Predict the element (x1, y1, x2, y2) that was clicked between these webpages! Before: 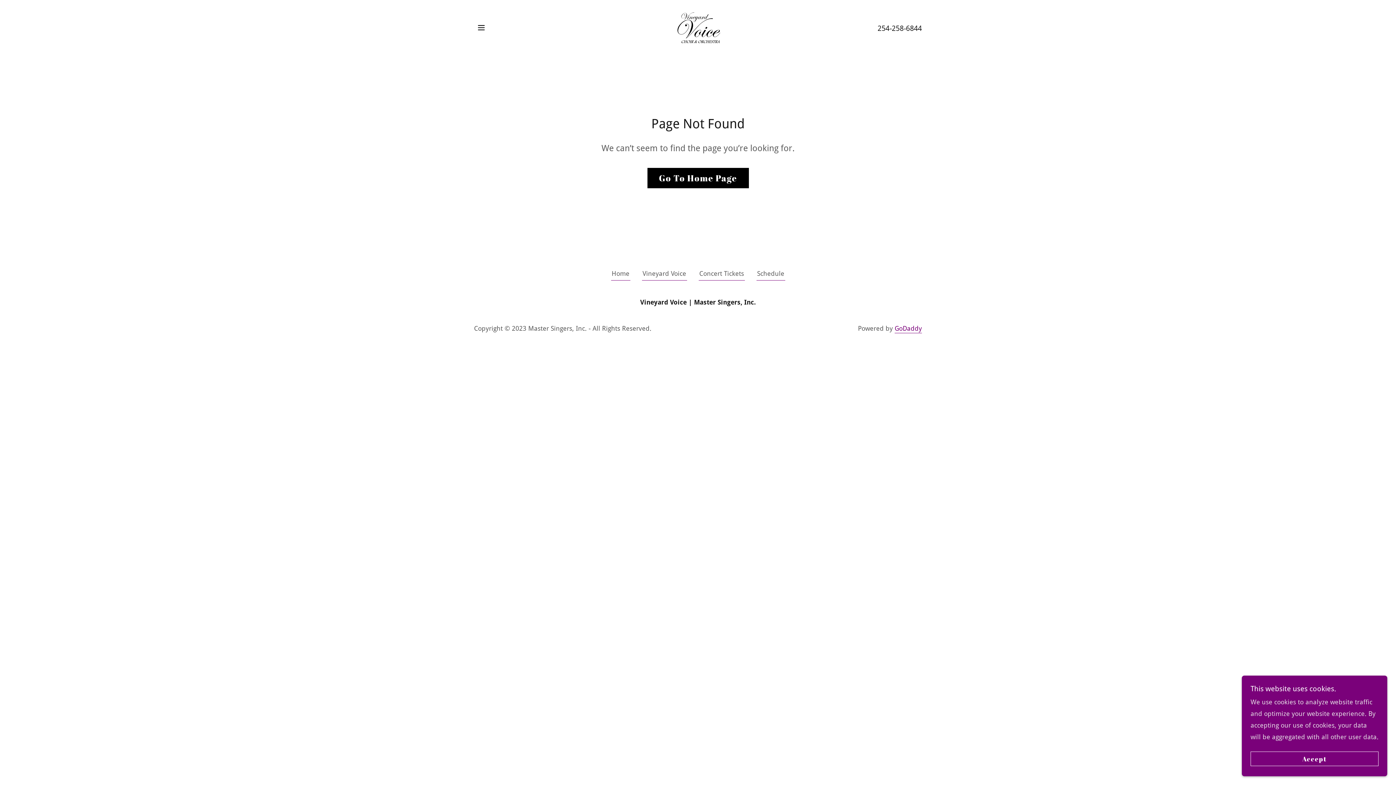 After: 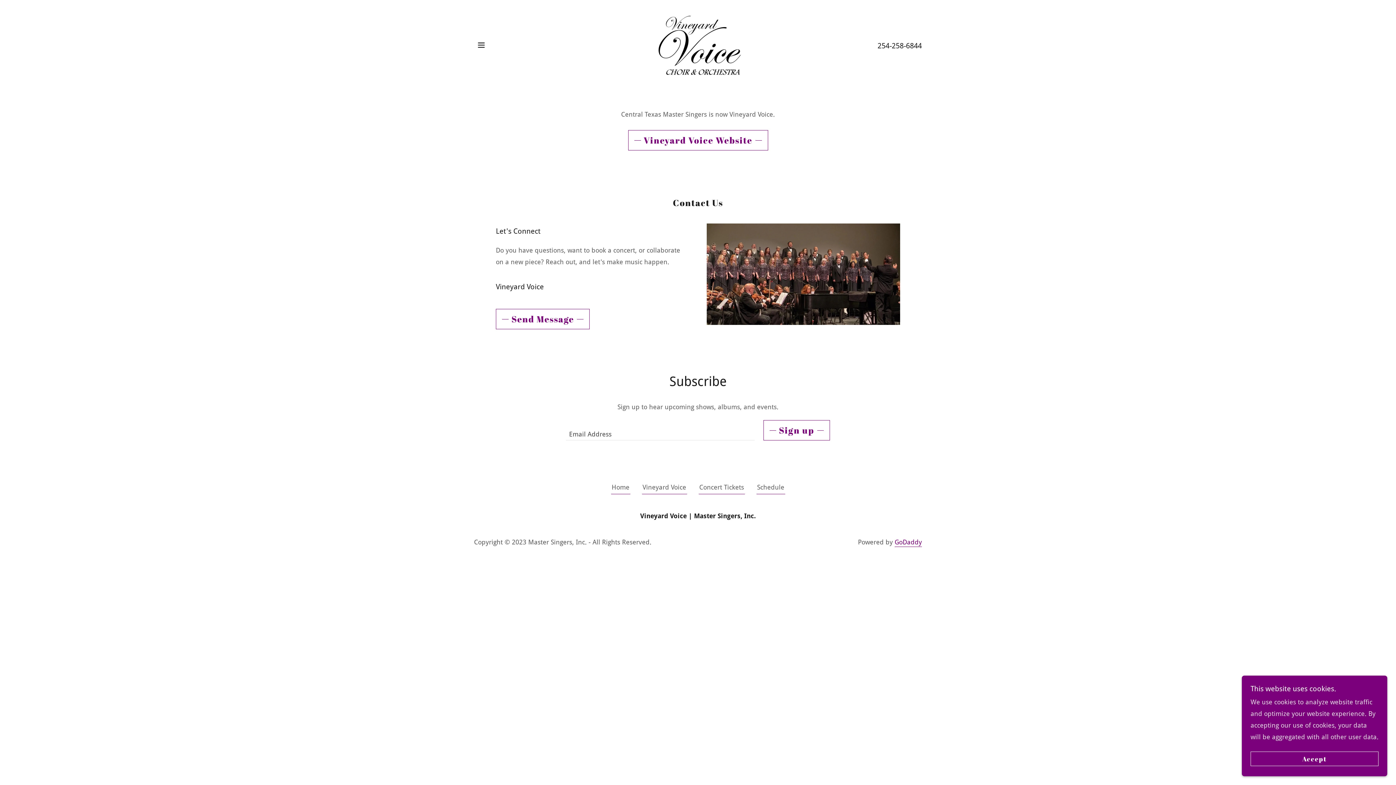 Action: bbox: (669, 23, 726, 30)